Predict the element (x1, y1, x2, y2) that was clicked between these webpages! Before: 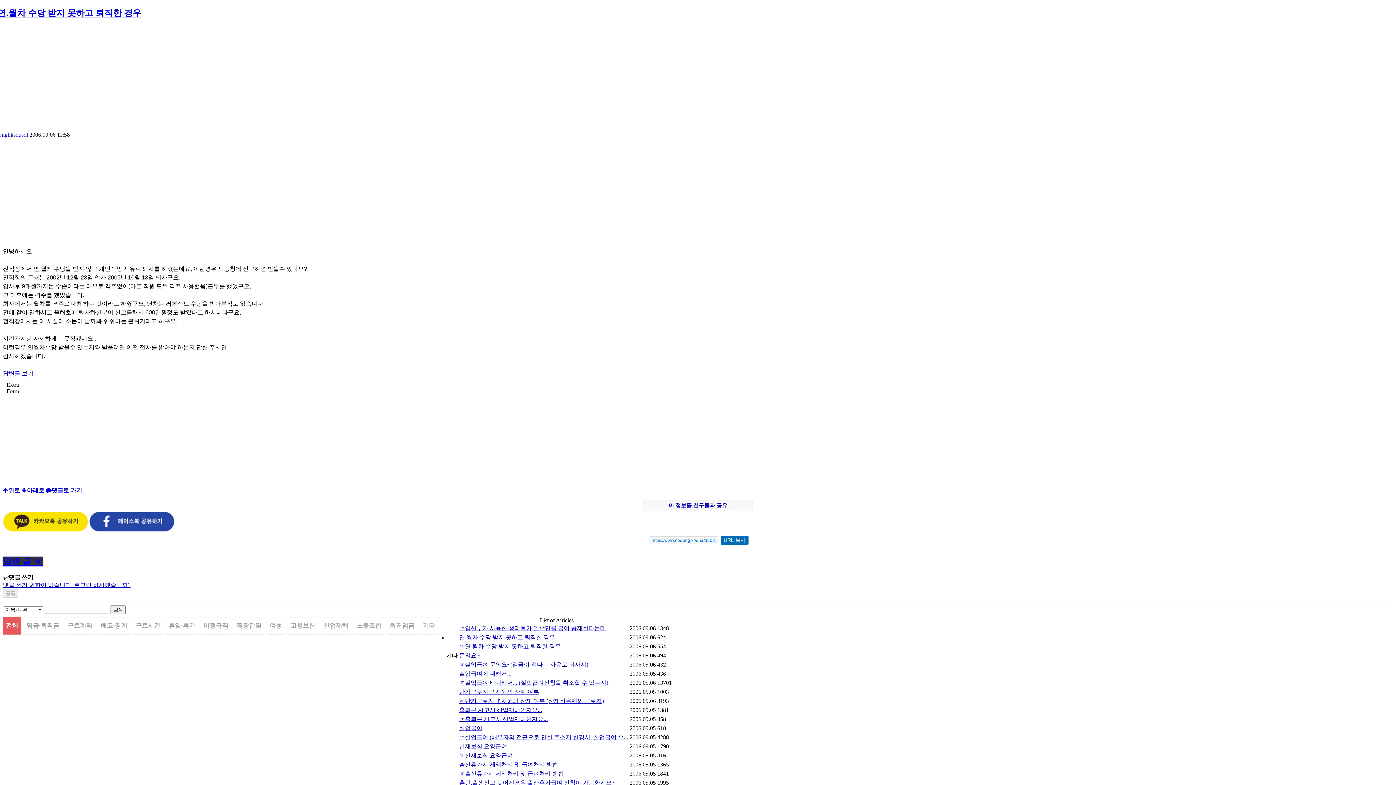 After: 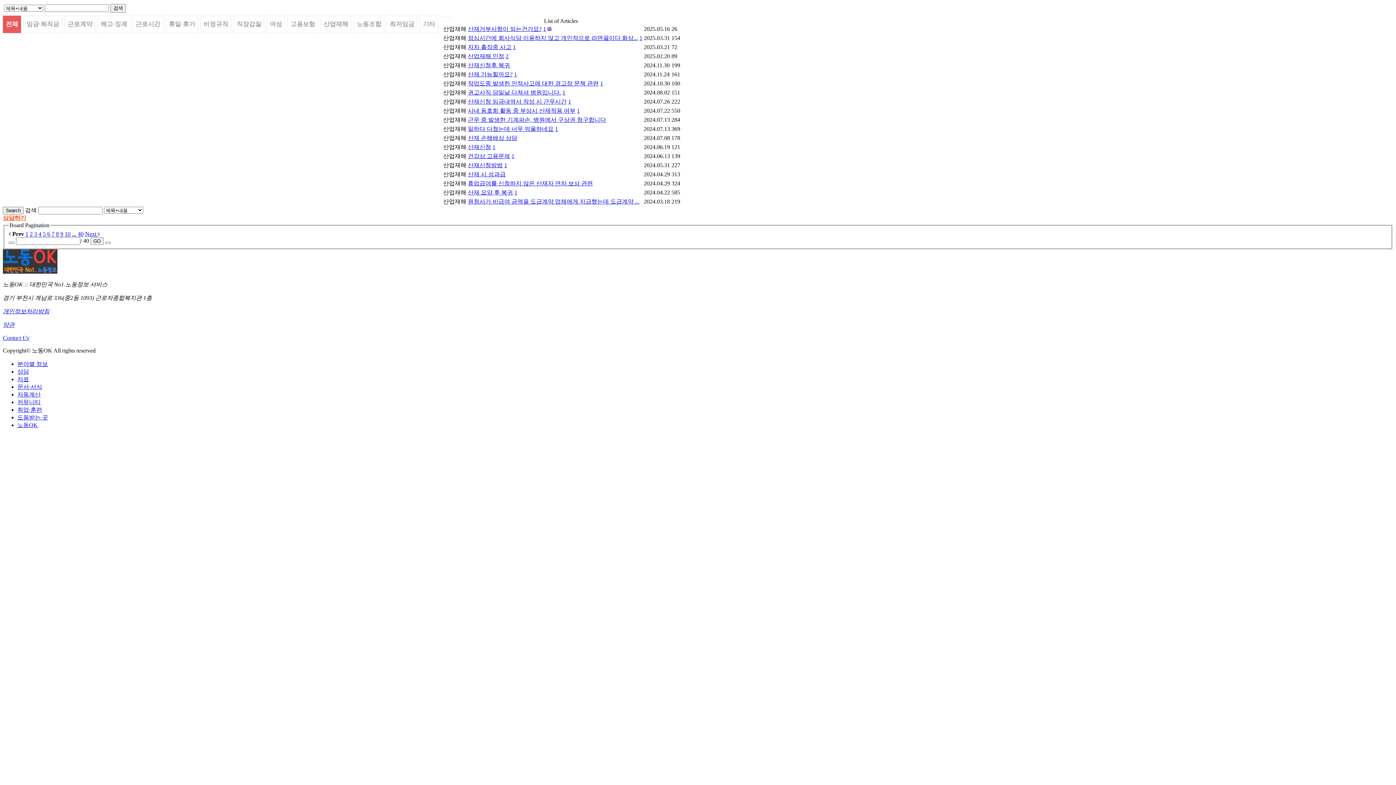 Action: bbox: (320, 617, 351, 634) label: 산업재해